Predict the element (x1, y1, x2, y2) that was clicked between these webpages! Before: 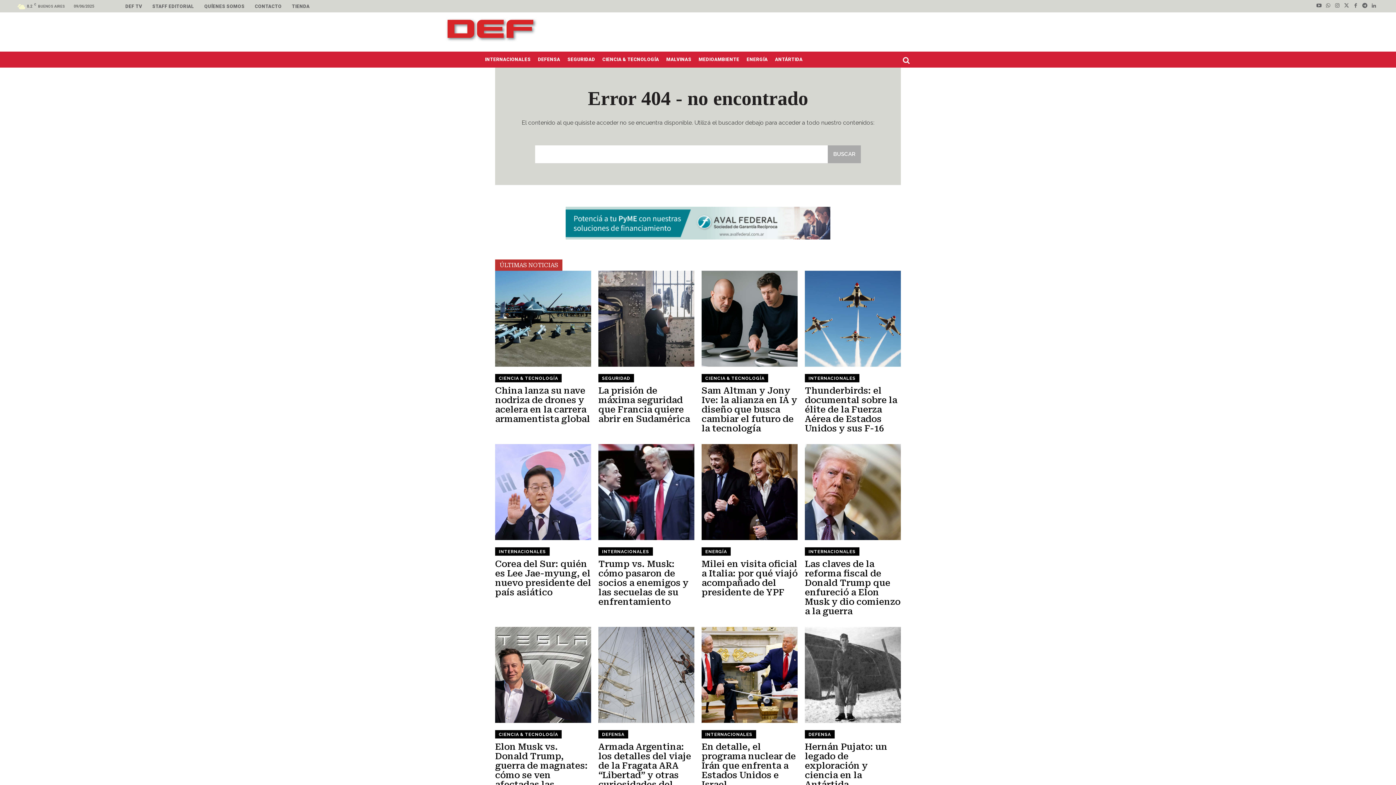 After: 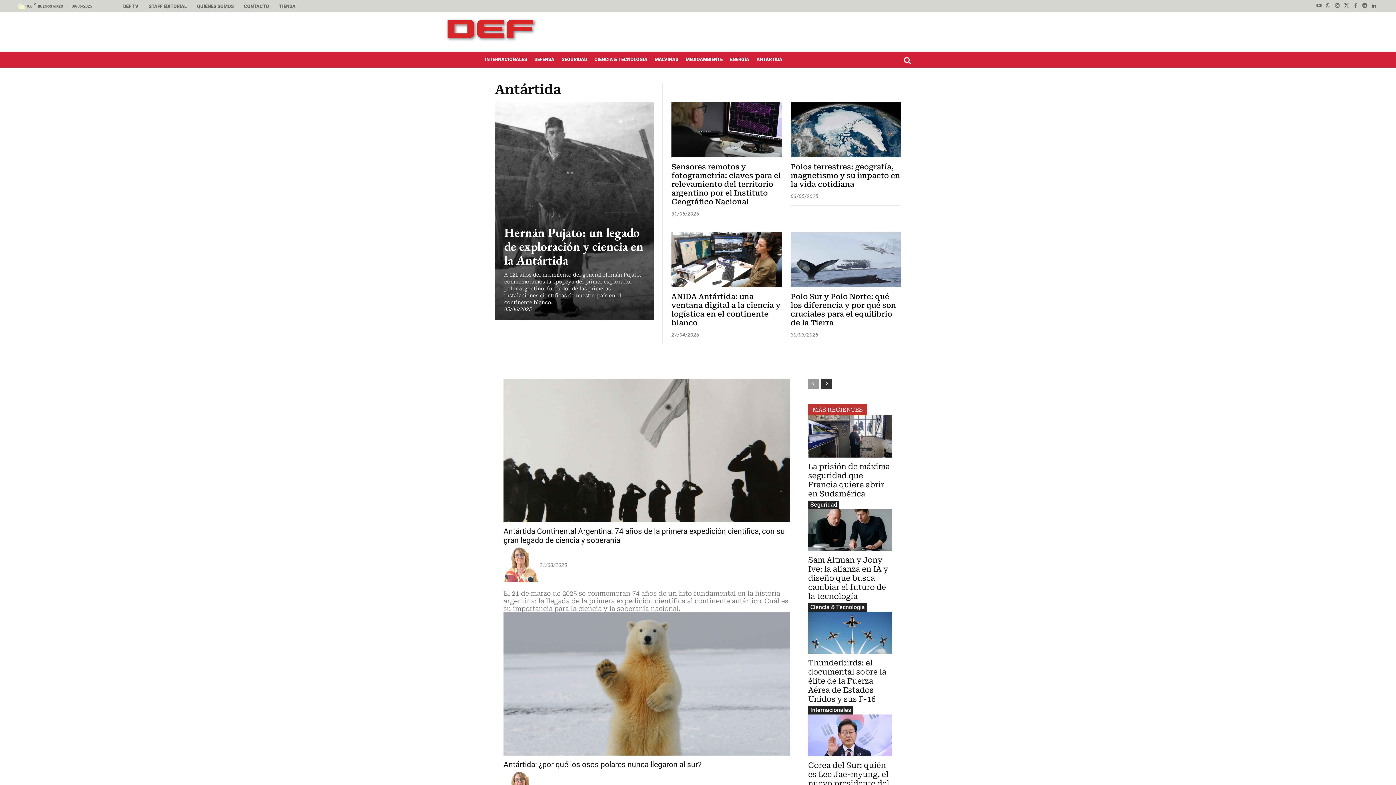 Action: label: ANTÁRTIDA bbox: (772, 54, 805, 64)